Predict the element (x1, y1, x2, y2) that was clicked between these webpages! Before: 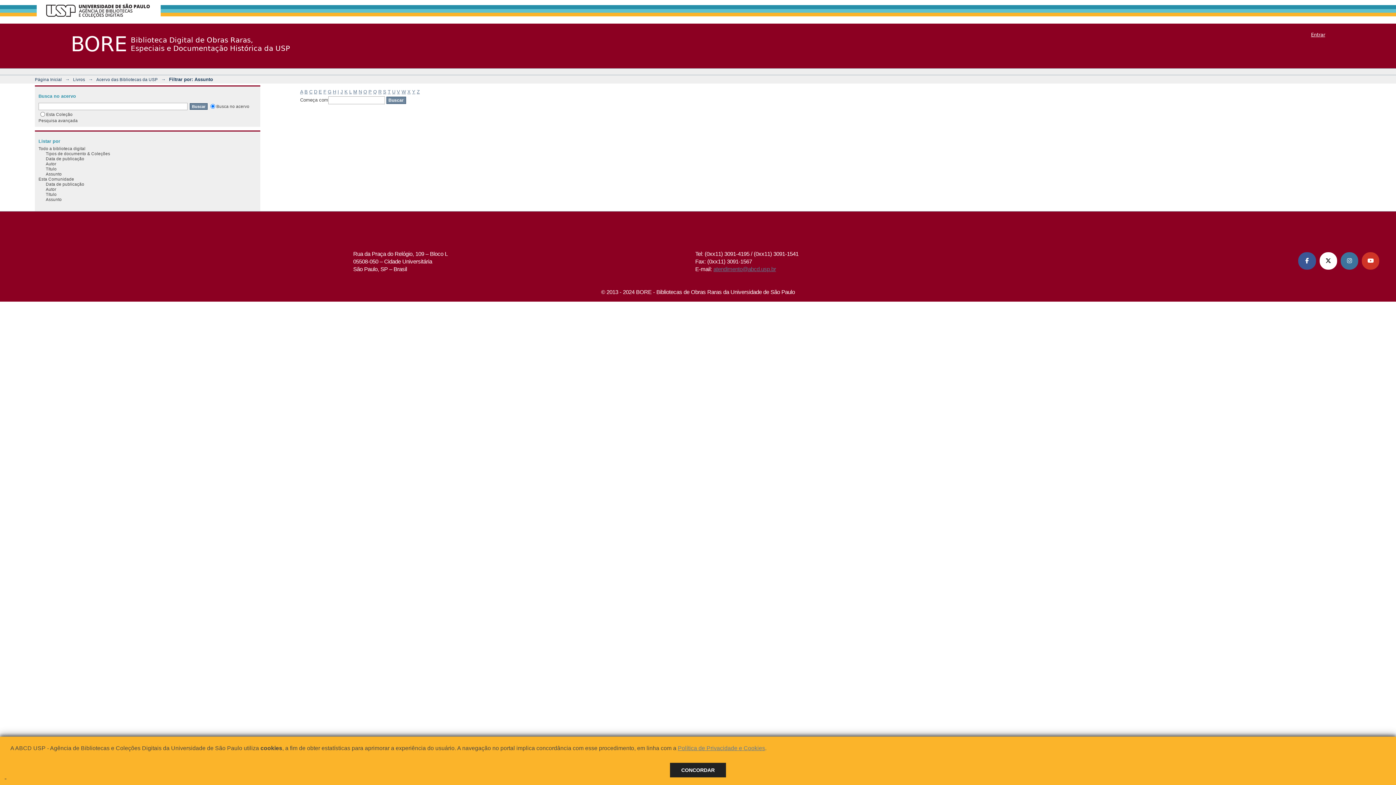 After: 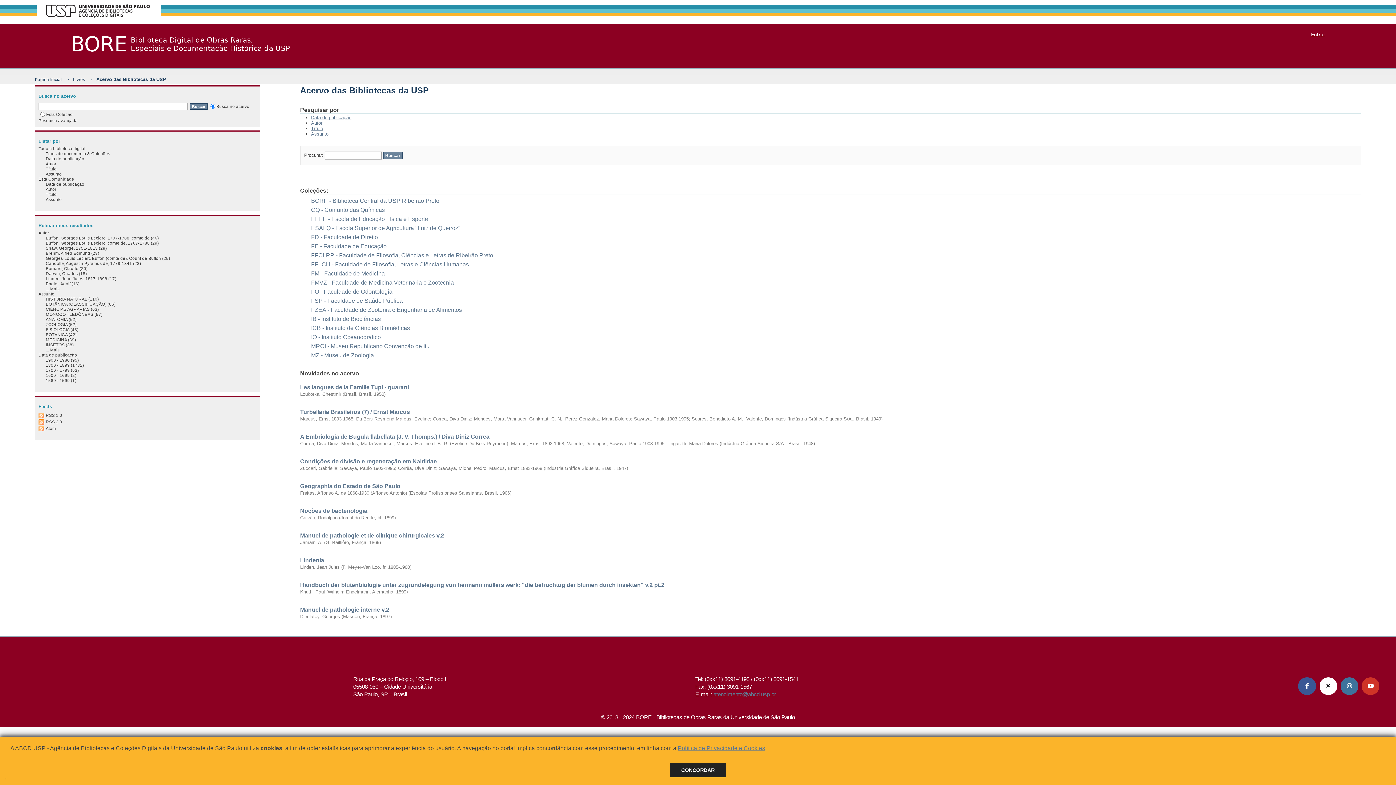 Action: label: Acervo das Bibliotecas da USP bbox: (96, 77, 157, 81)